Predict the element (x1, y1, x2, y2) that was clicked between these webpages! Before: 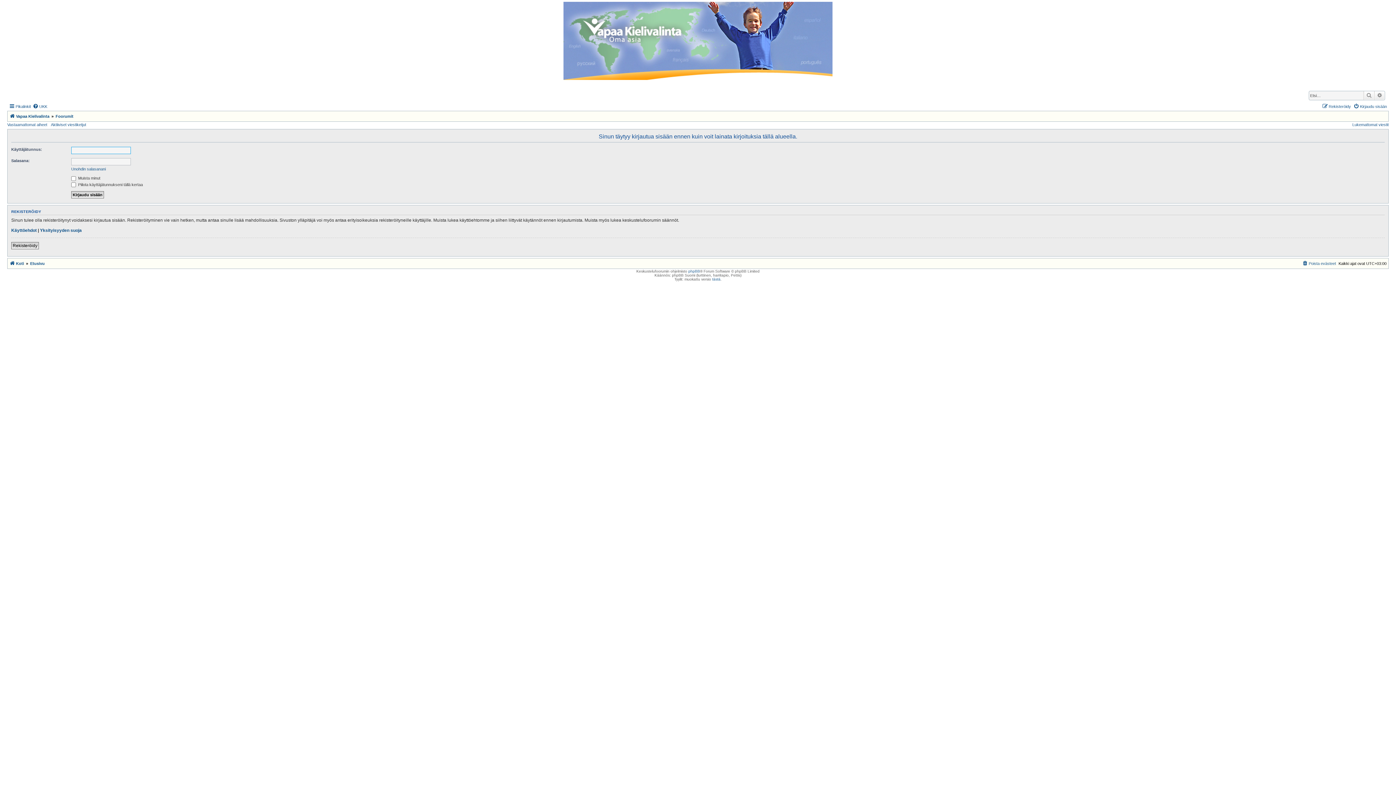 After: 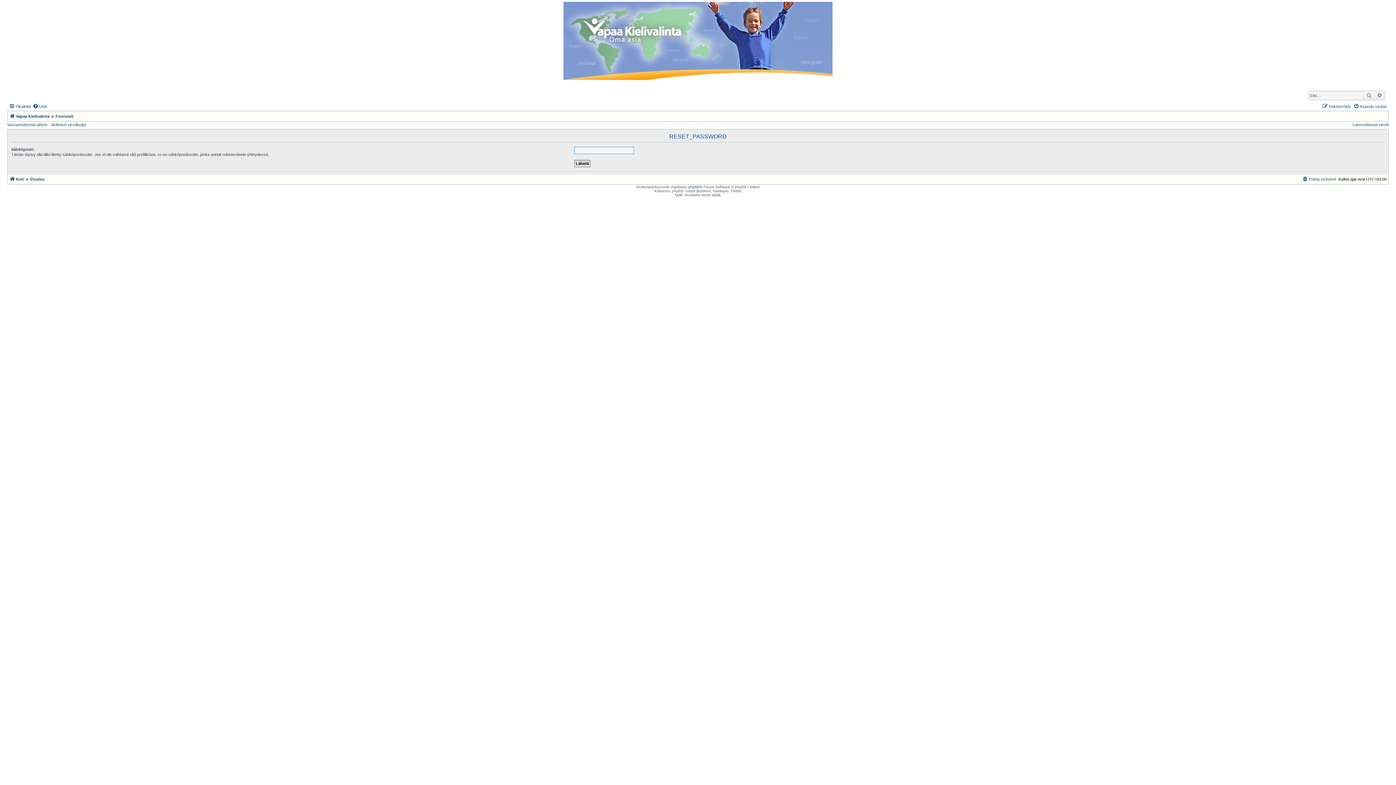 Action: label: Unohdin salasanani bbox: (71, 166, 105, 171)